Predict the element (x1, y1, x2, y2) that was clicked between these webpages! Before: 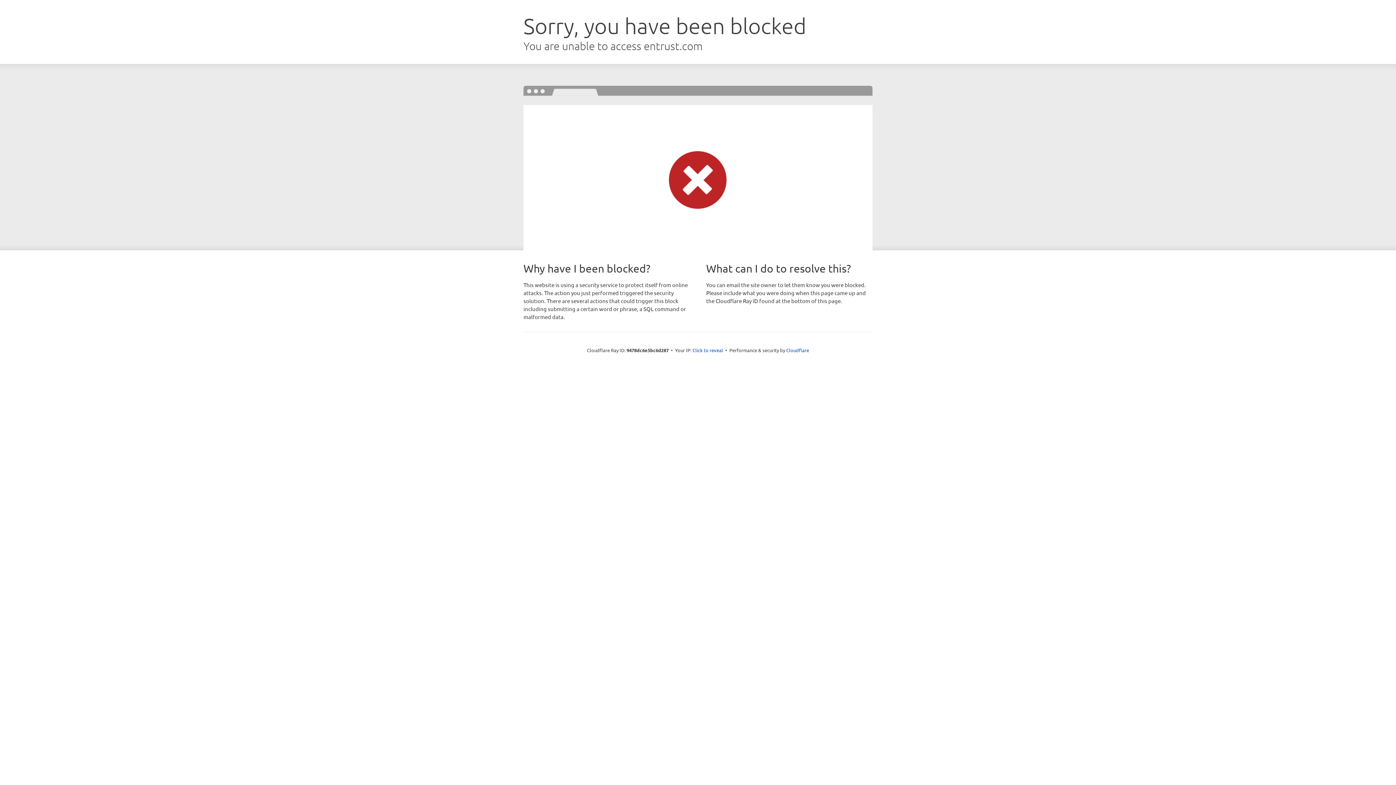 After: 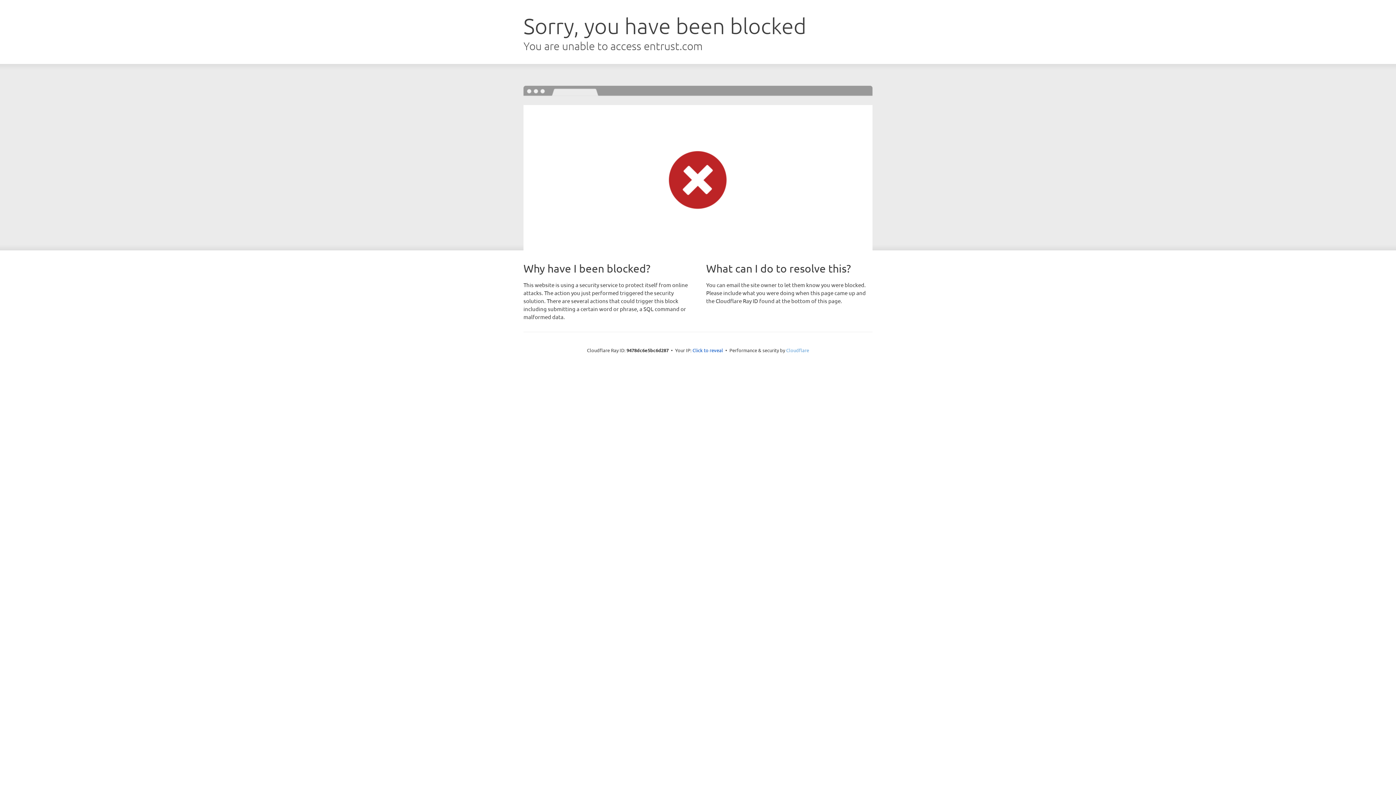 Action: label: Cloudflare bbox: (786, 347, 809, 353)